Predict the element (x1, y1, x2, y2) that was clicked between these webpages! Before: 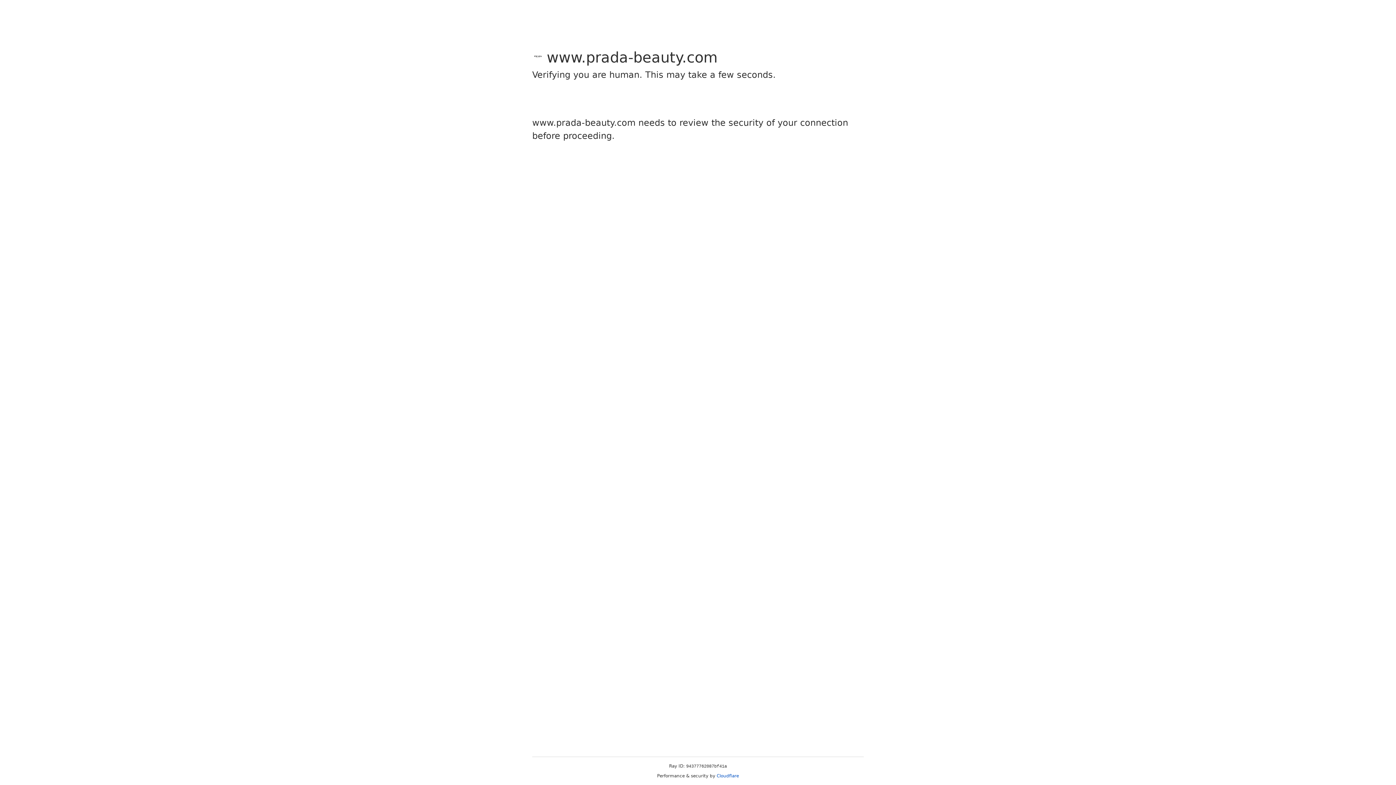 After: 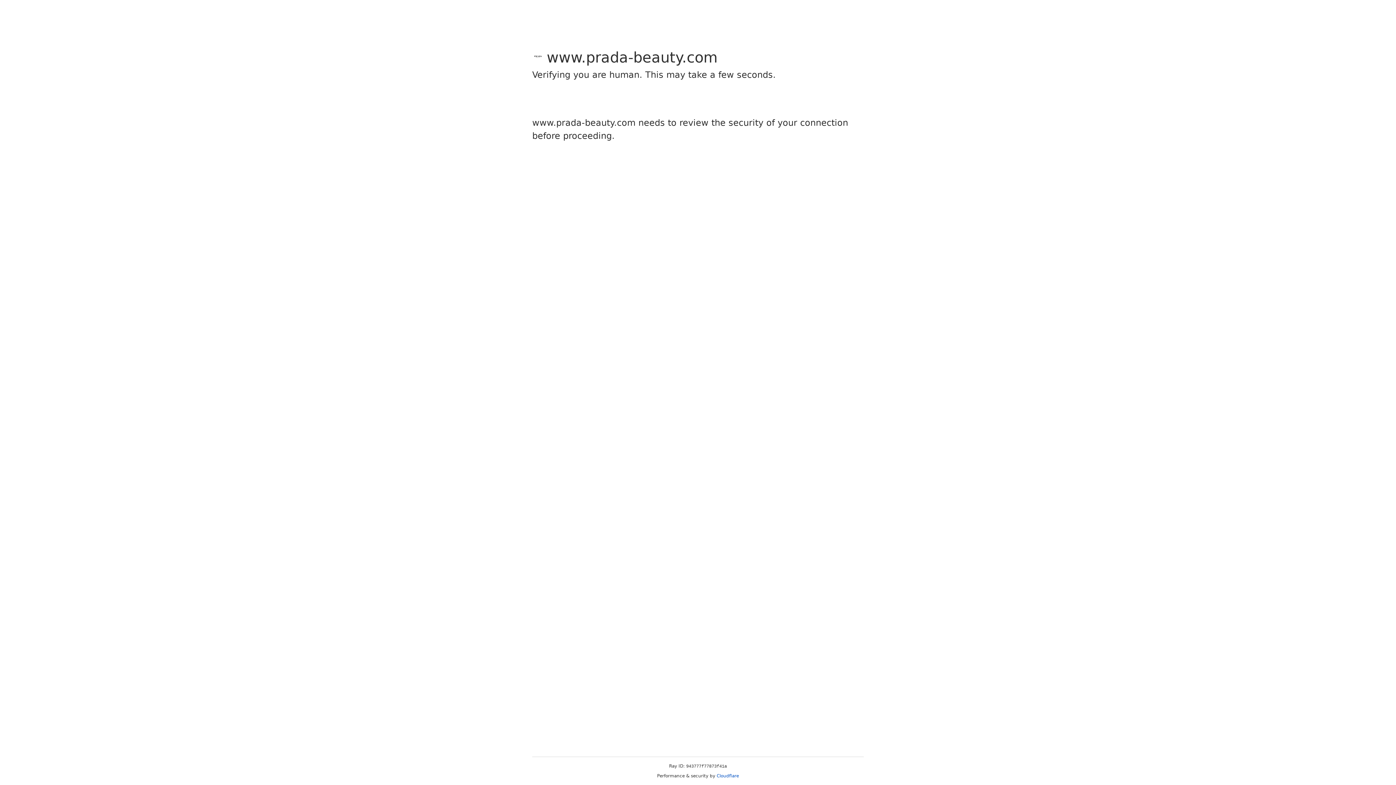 Action: label: Cloudflare bbox: (716, 773, 739, 778)